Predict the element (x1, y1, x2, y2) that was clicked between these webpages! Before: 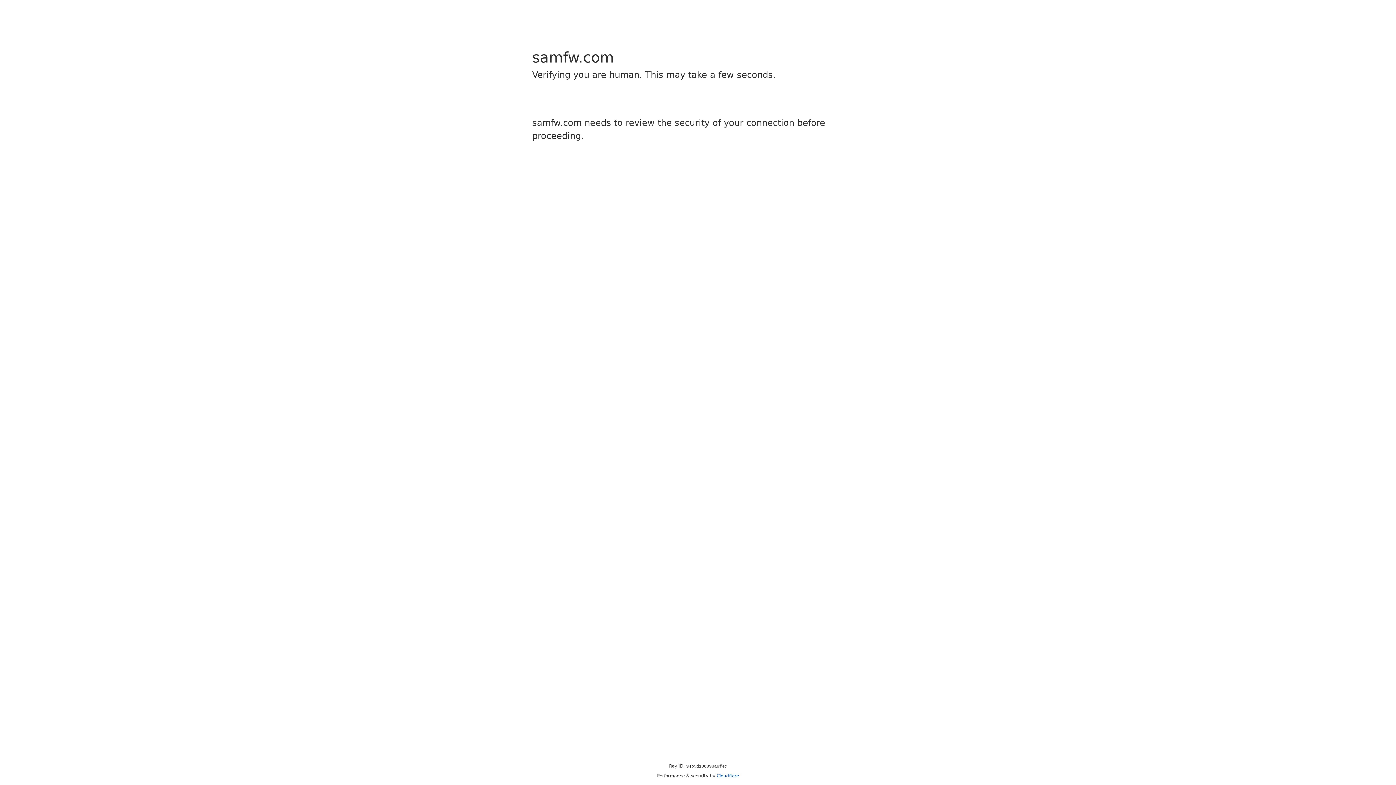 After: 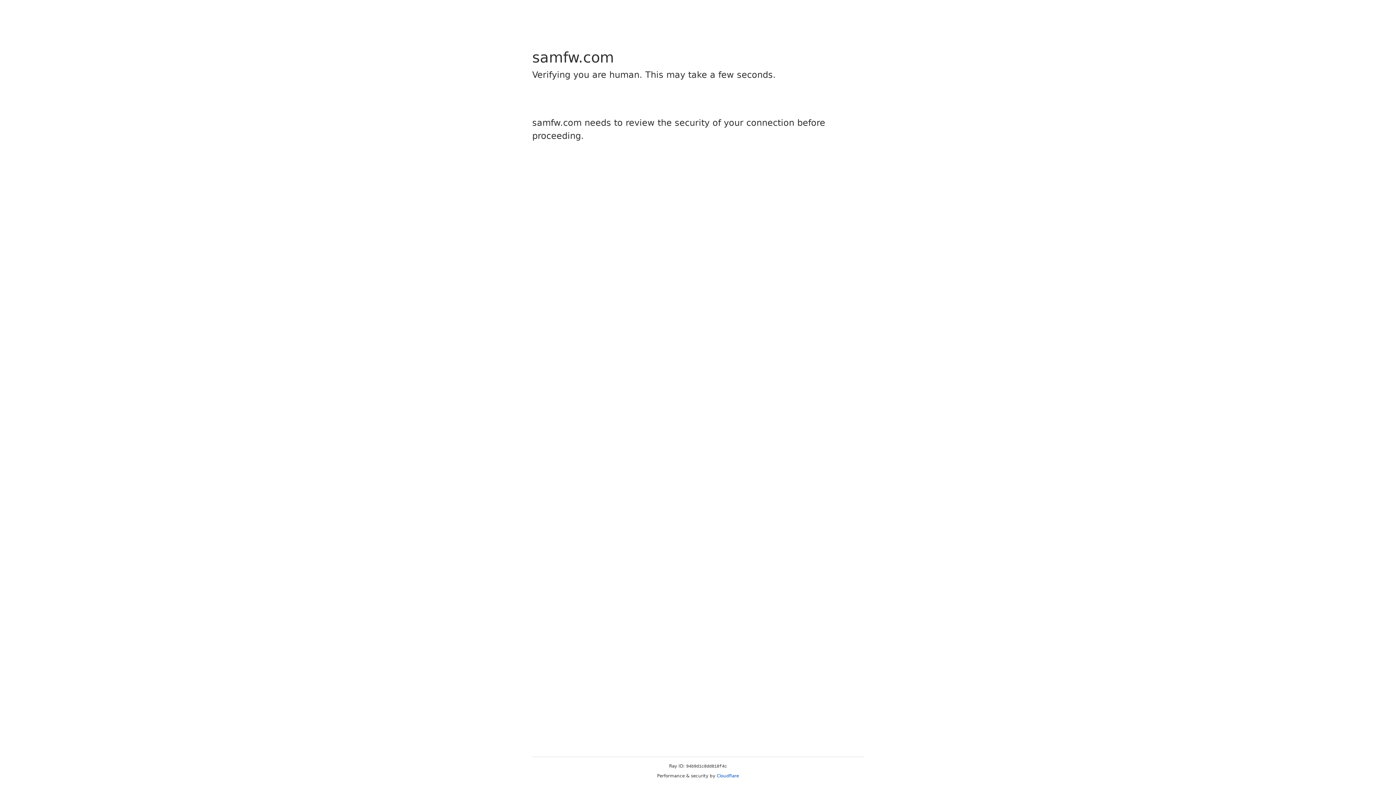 Action: label: Cloudflare bbox: (716, 773, 739, 778)